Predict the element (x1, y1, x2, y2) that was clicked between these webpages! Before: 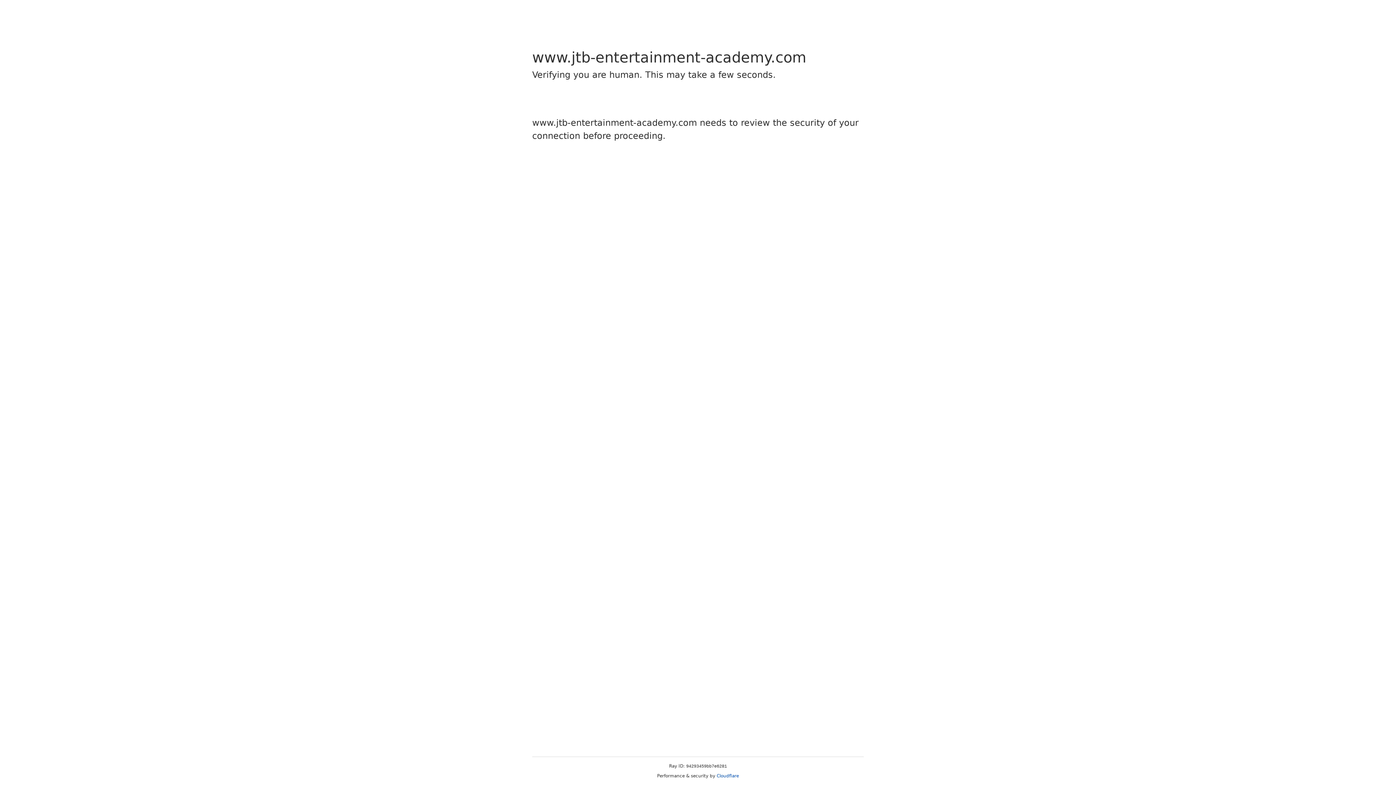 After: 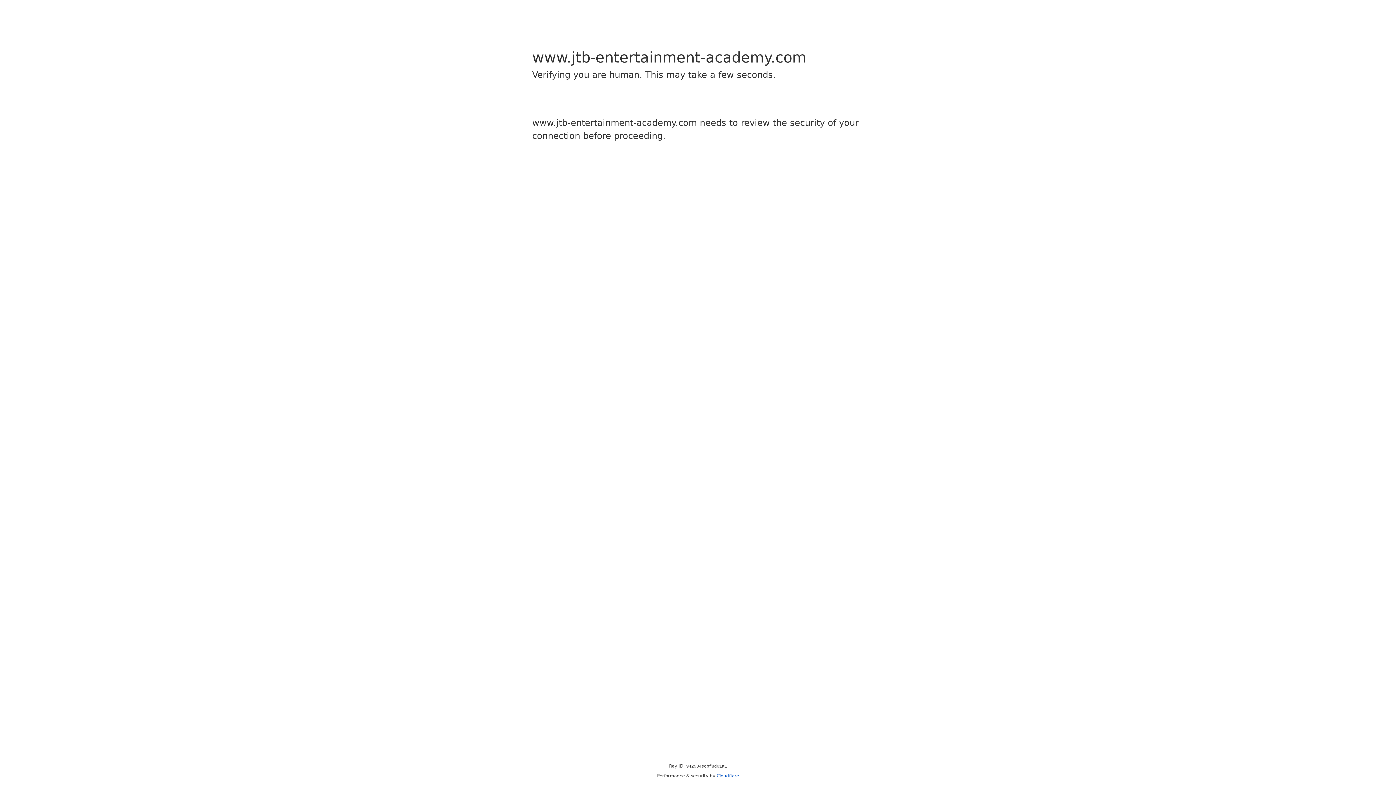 Action: bbox: (716, 773, 739, 778) label: Cloudflare